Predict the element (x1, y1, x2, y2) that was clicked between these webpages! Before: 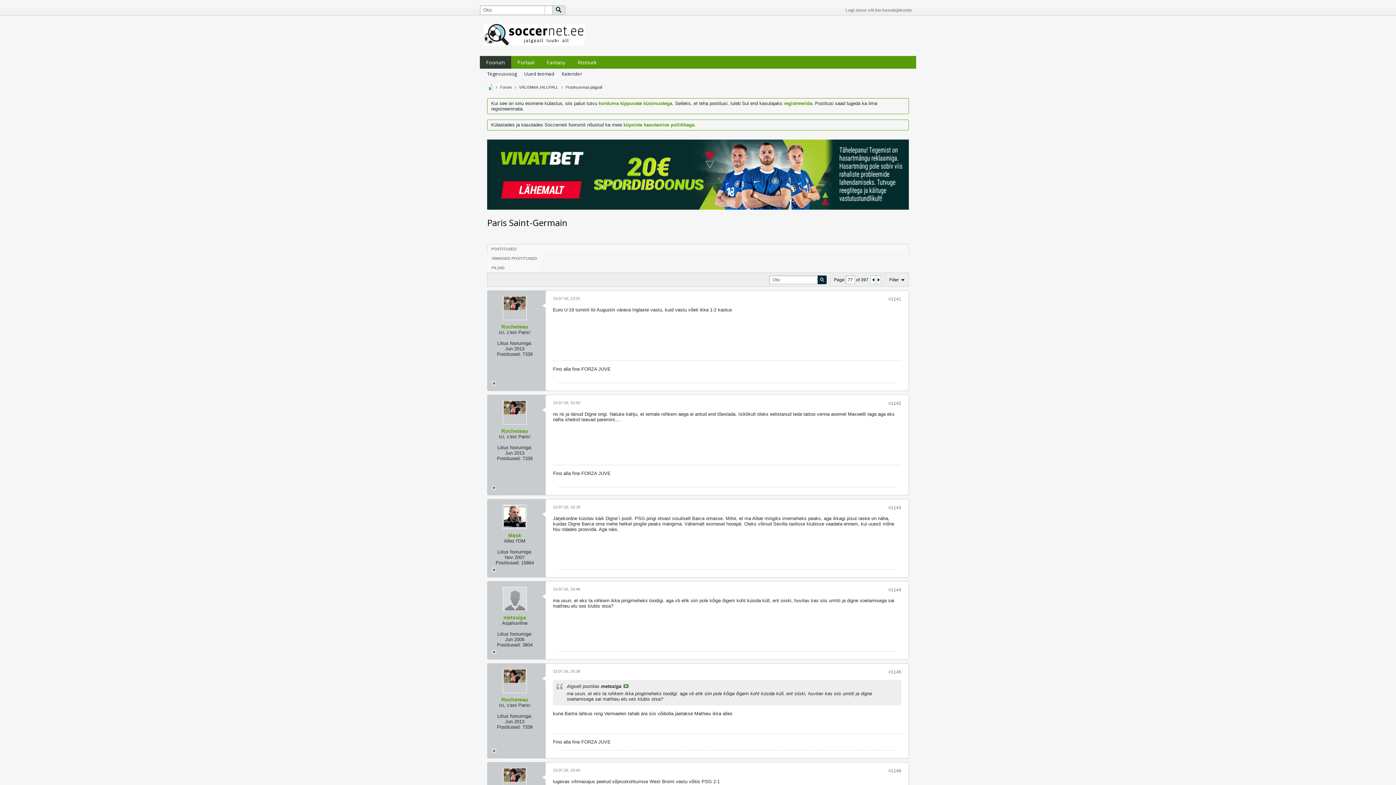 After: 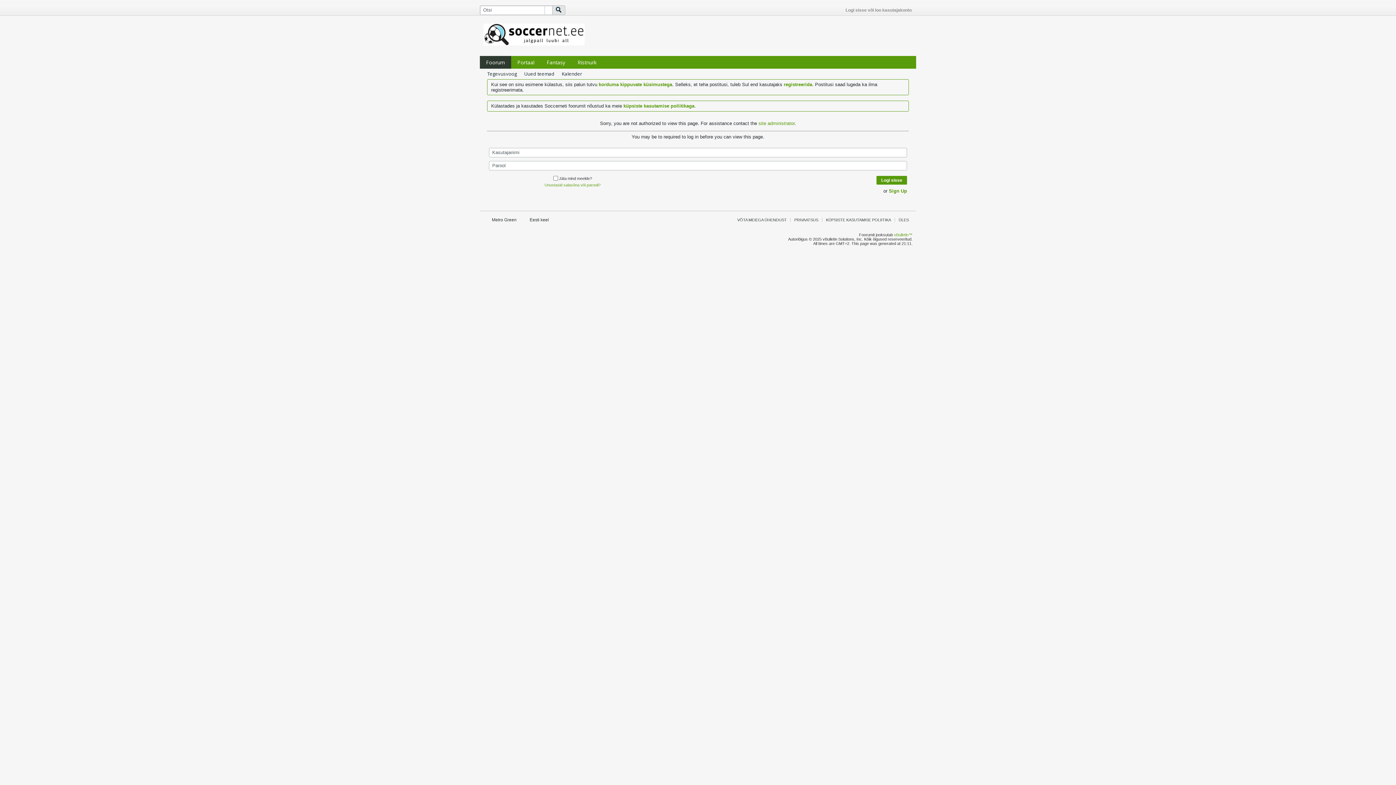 Action: bbox: (502, 505, 526, 529)